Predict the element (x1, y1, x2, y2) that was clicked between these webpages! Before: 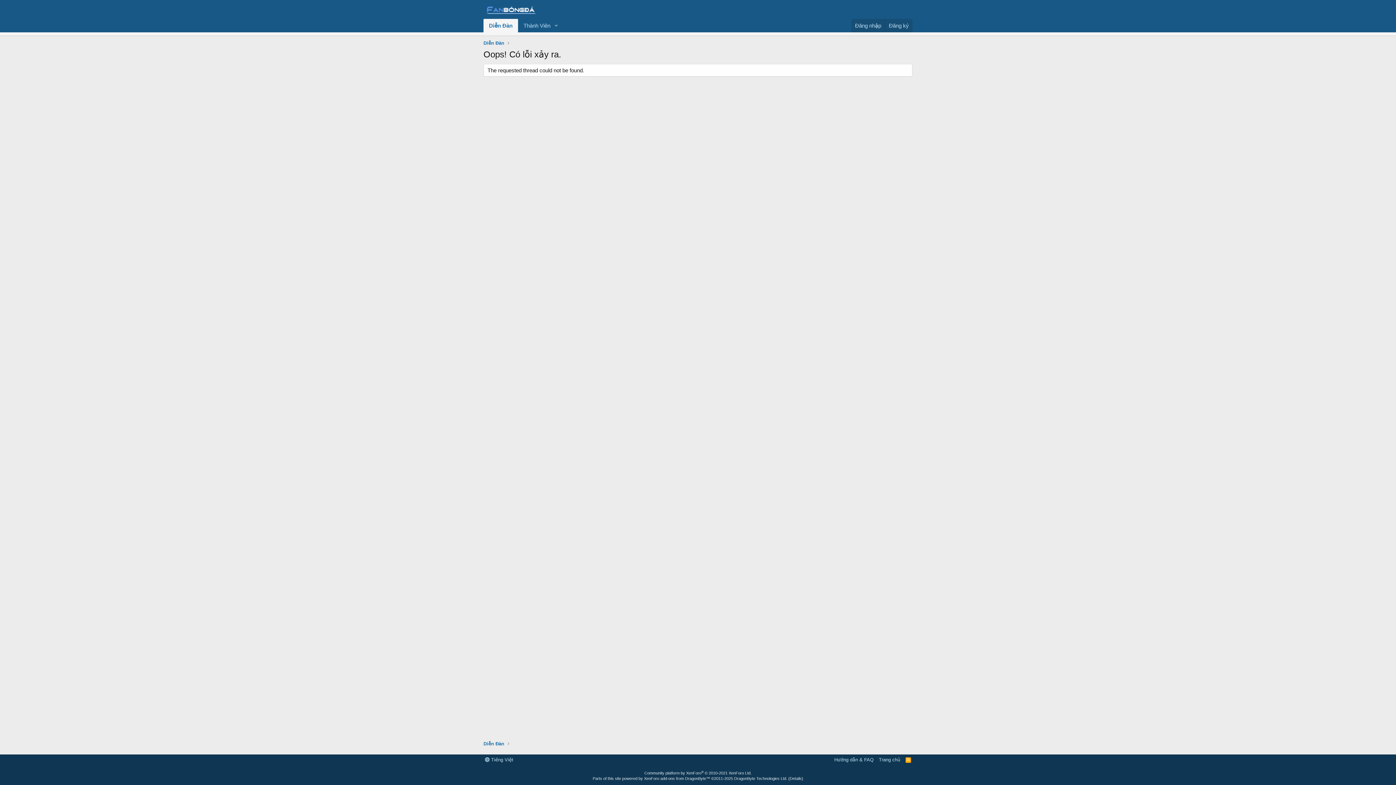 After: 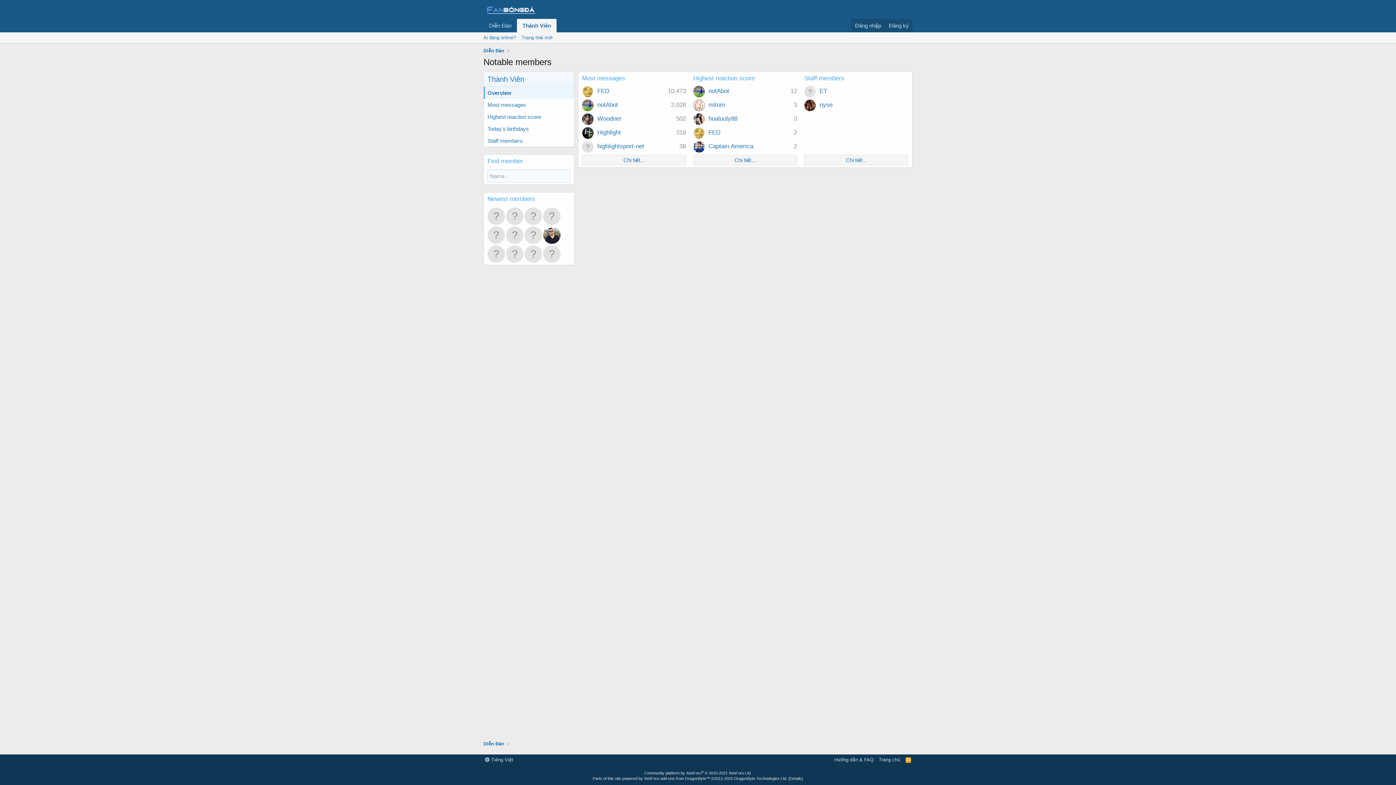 Action: bbox: (518, 18, 551, 32) label: Thành Viên